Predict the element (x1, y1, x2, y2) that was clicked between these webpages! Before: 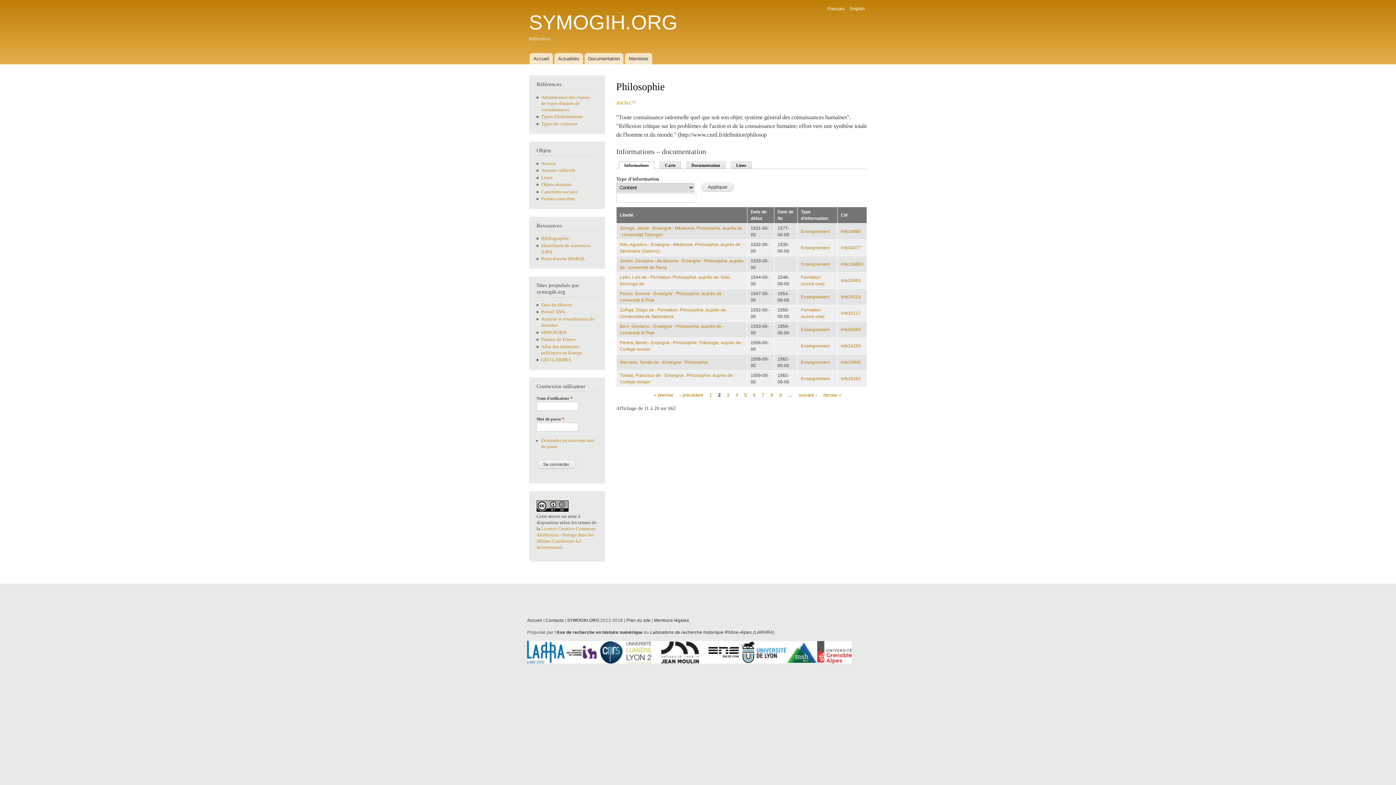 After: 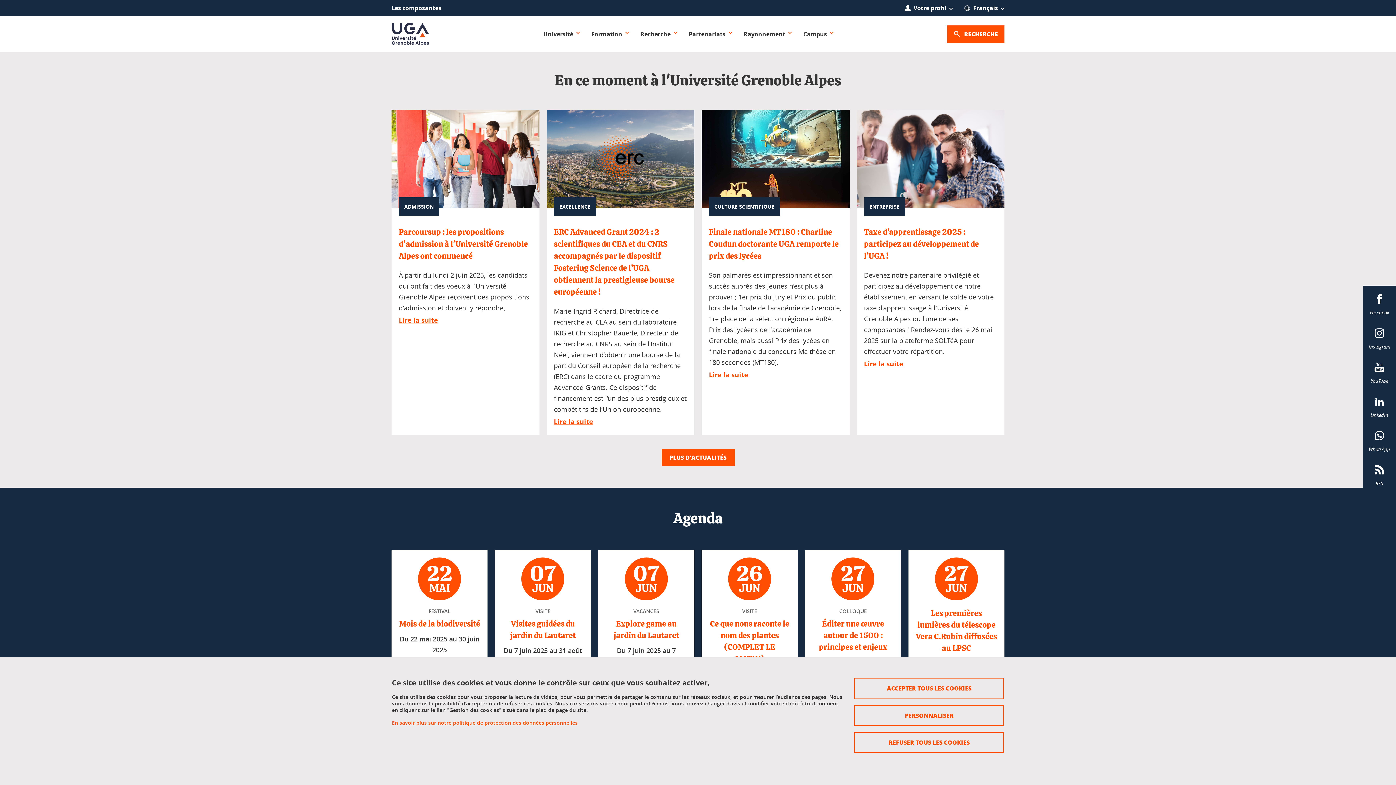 Action: bbox: (817, 660, 852, 665)